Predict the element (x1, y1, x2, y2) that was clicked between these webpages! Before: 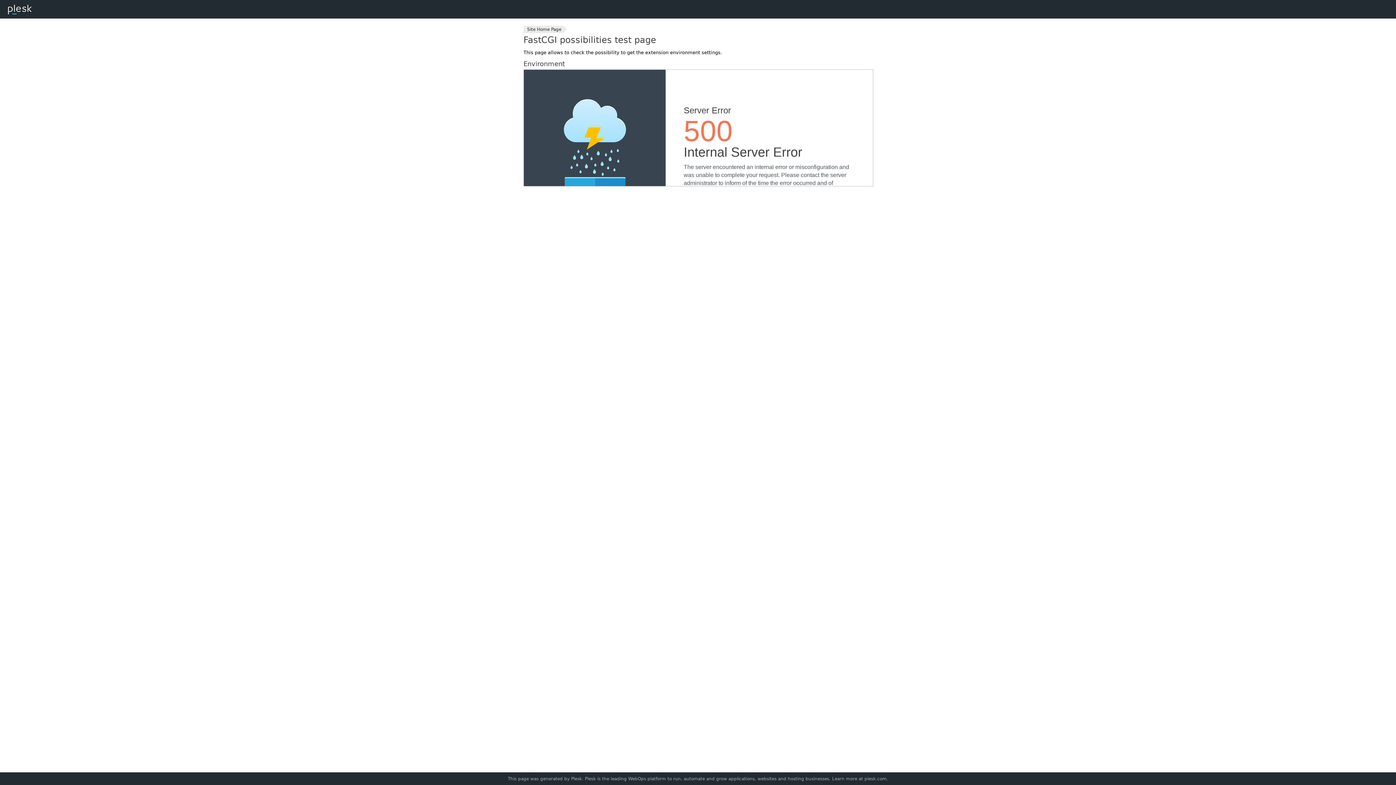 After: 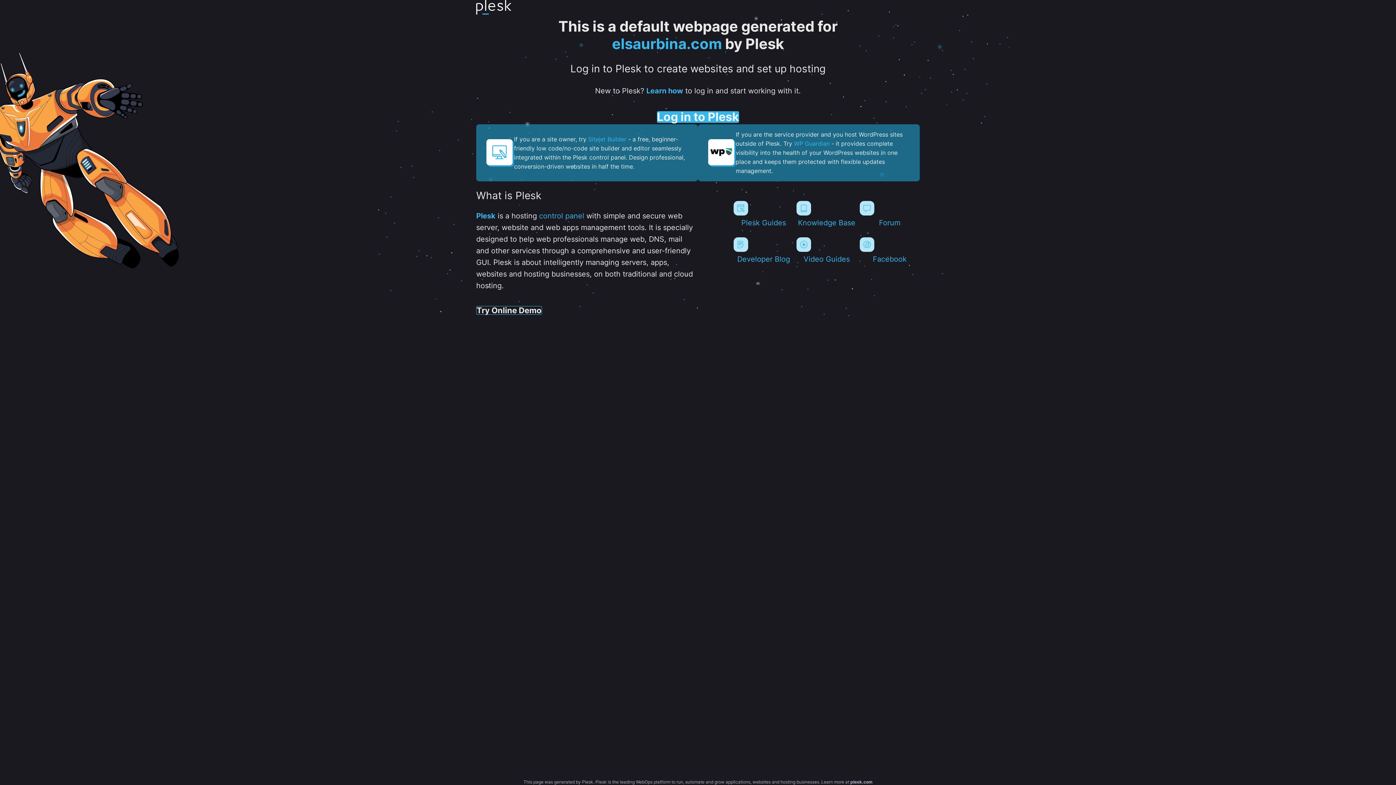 Action: bbox: (523, 25, 563, 33) label: Site Home Page